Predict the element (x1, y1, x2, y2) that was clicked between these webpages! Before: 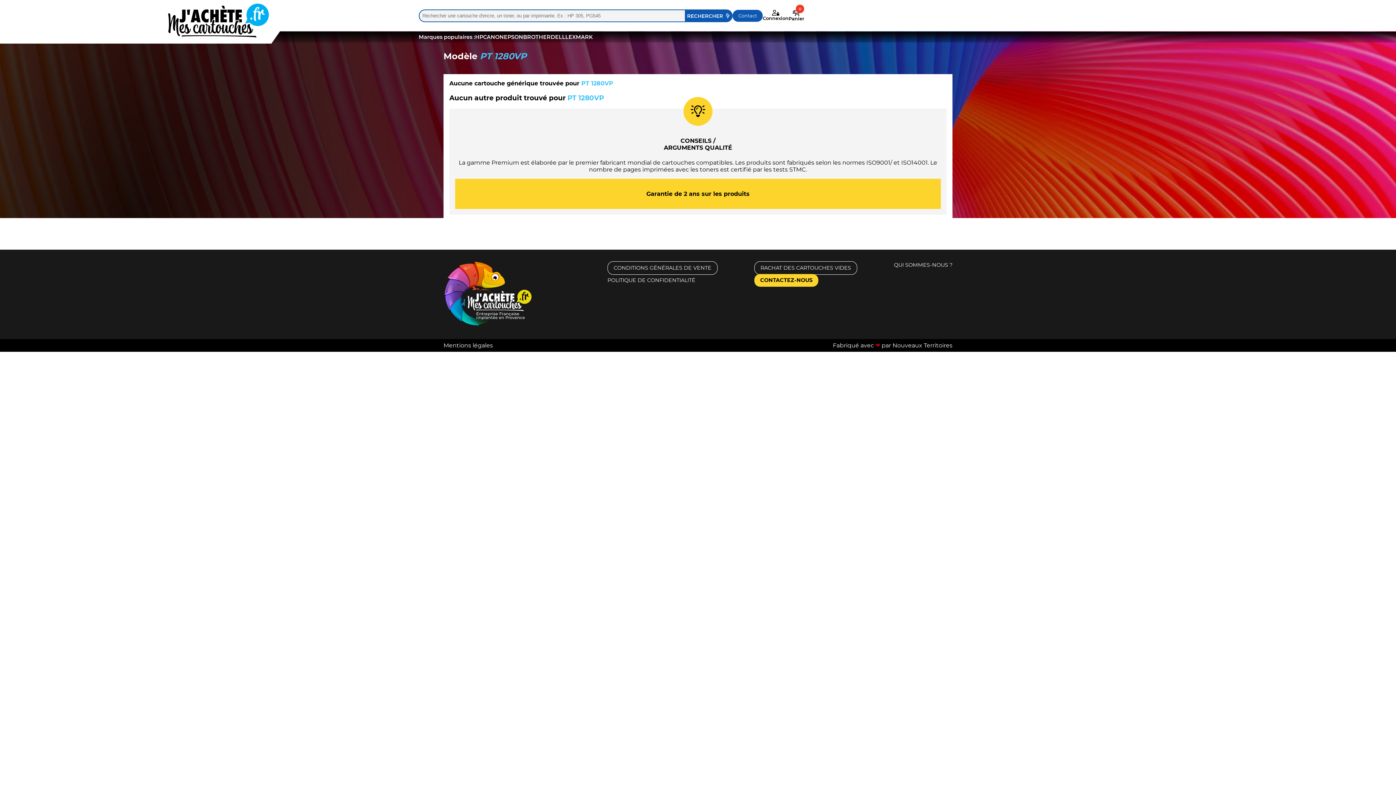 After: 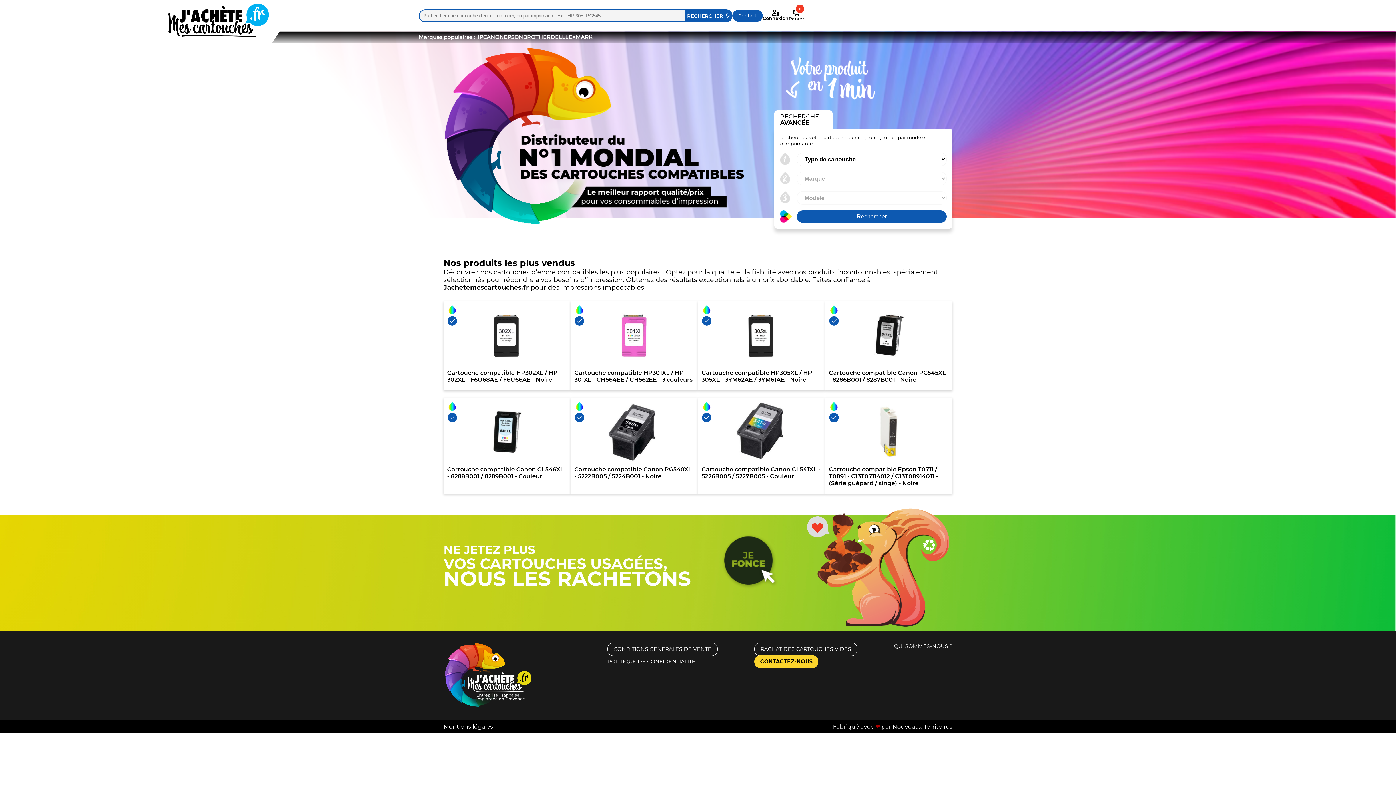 Action: bbox: (167, 3, 269, 38)